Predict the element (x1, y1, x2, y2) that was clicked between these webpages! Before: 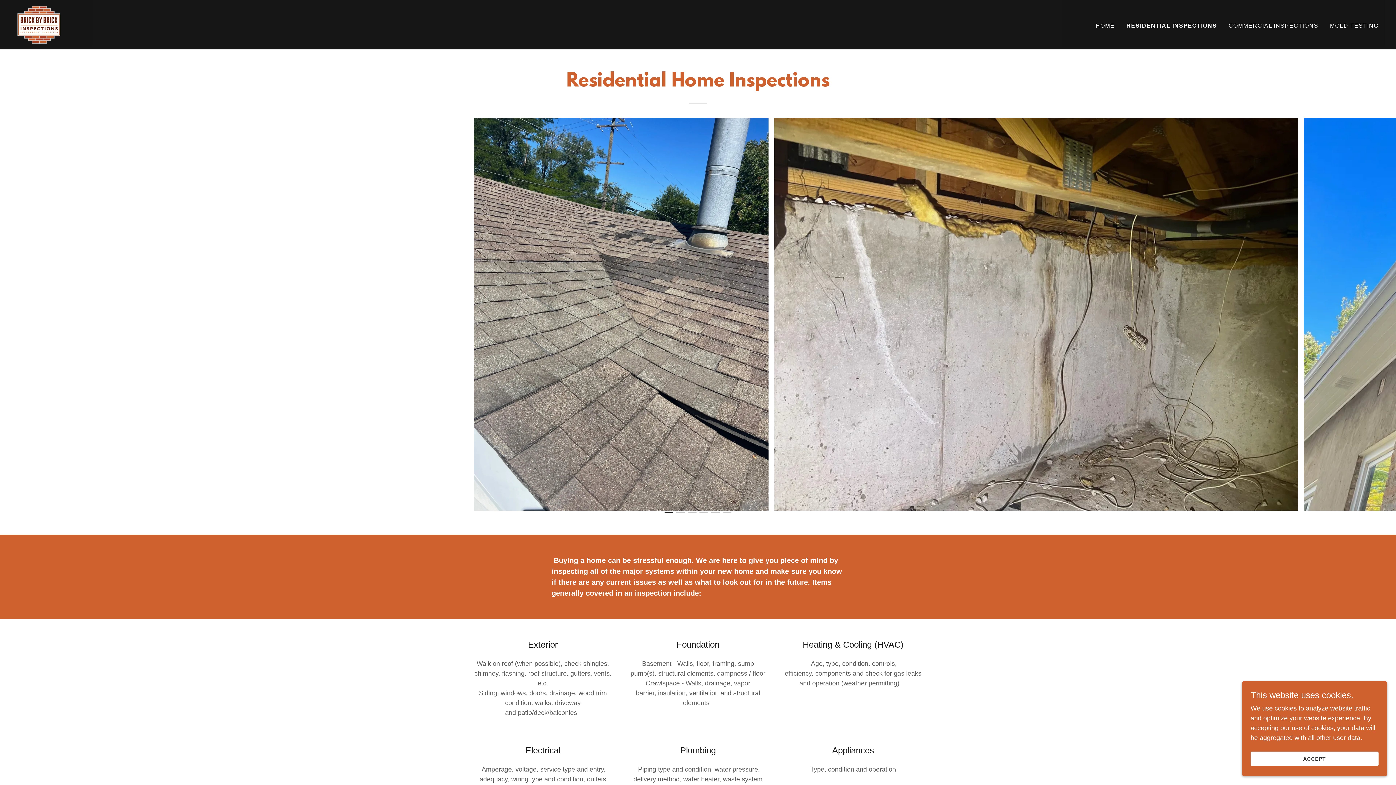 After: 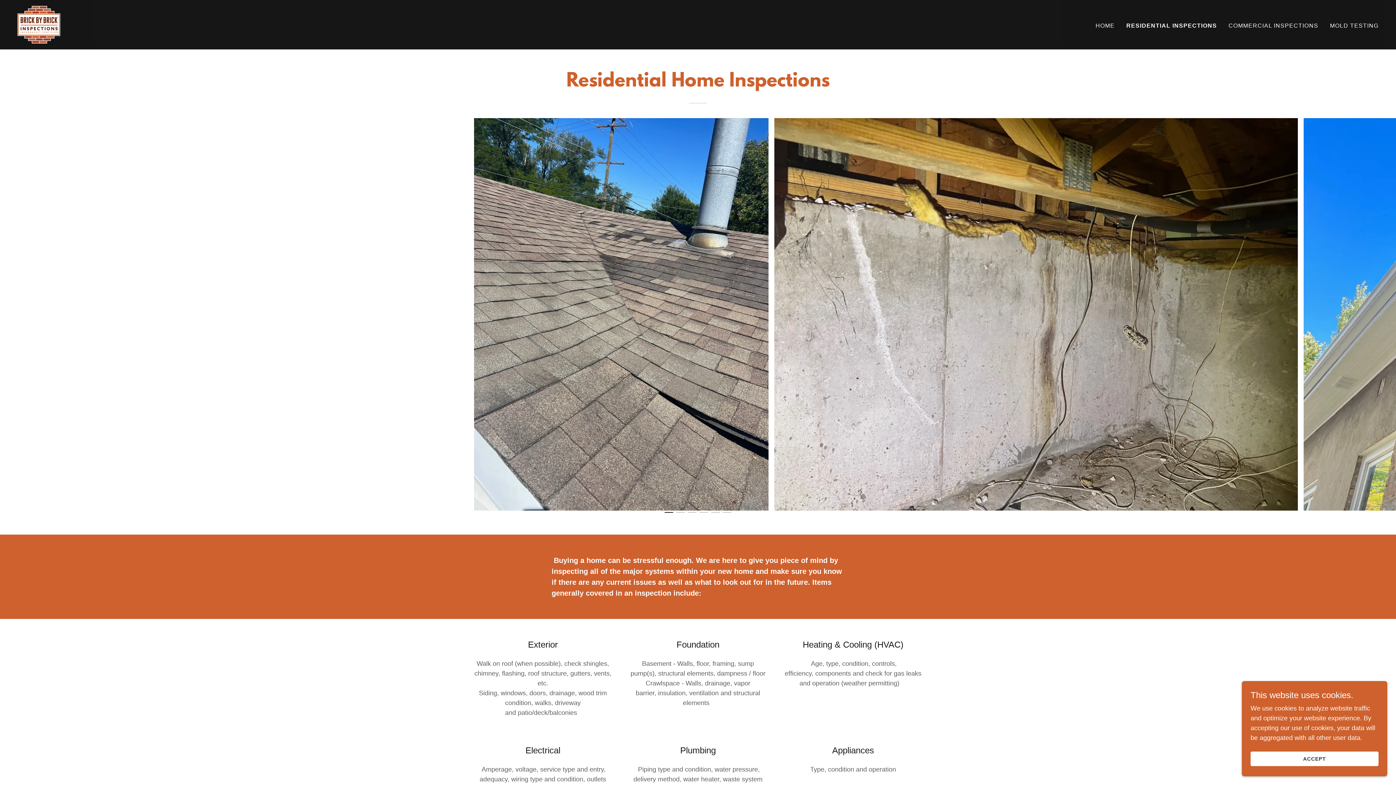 Action: bbox: (1126, 21, 1217, 30) label: RESIDENTIAL INSPECTIONS